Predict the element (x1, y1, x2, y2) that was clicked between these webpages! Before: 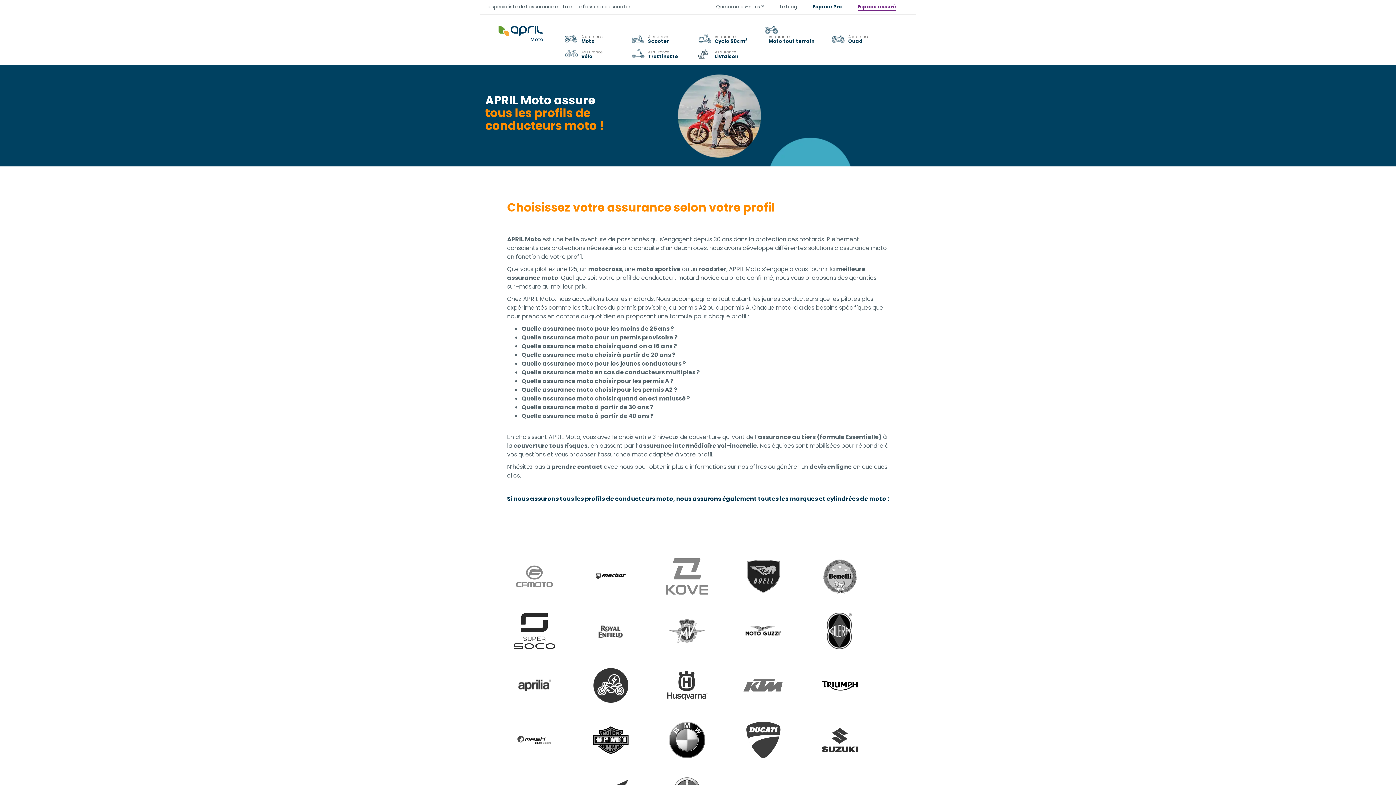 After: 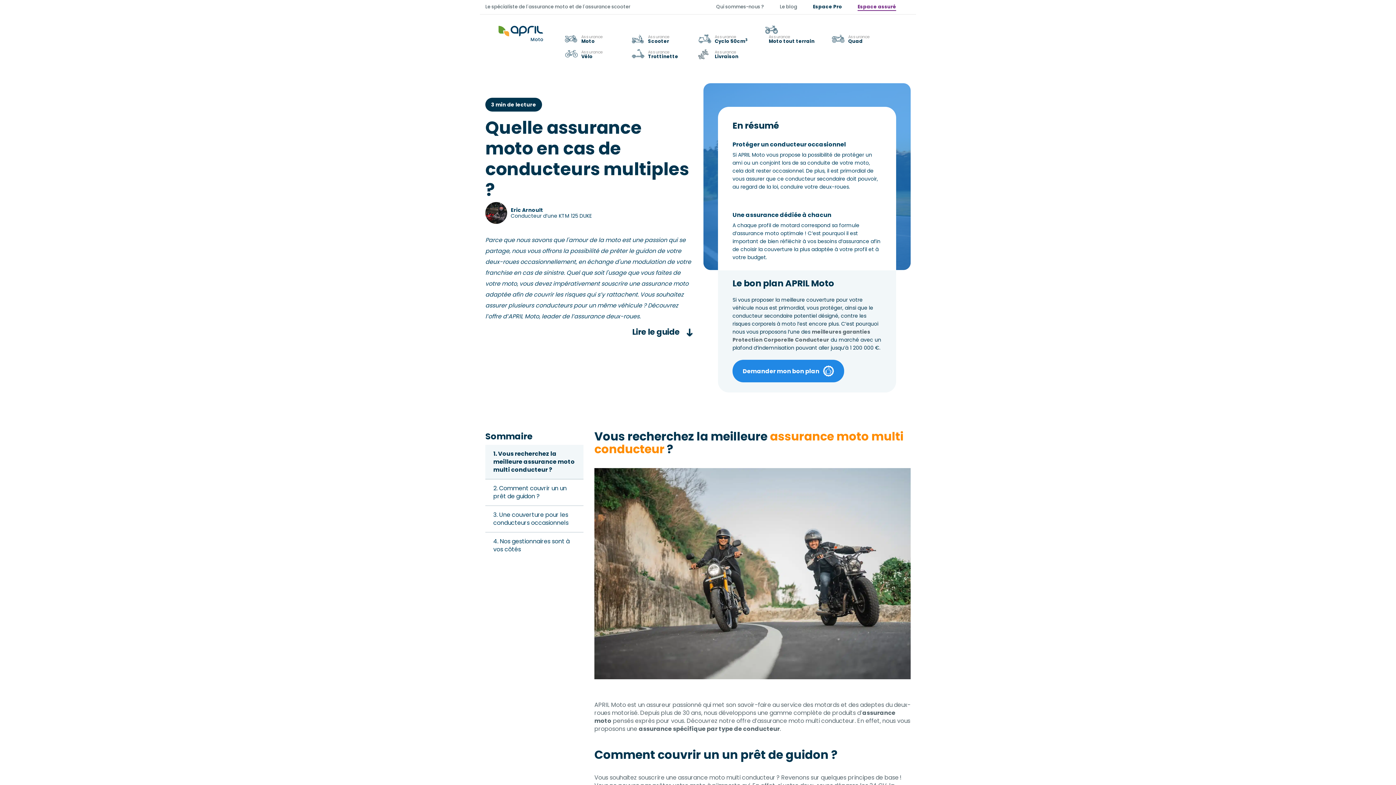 Action: label: Quelle assurance moto en cas de conducteurs multiples ? bbox: (521, 368, 700, 376)